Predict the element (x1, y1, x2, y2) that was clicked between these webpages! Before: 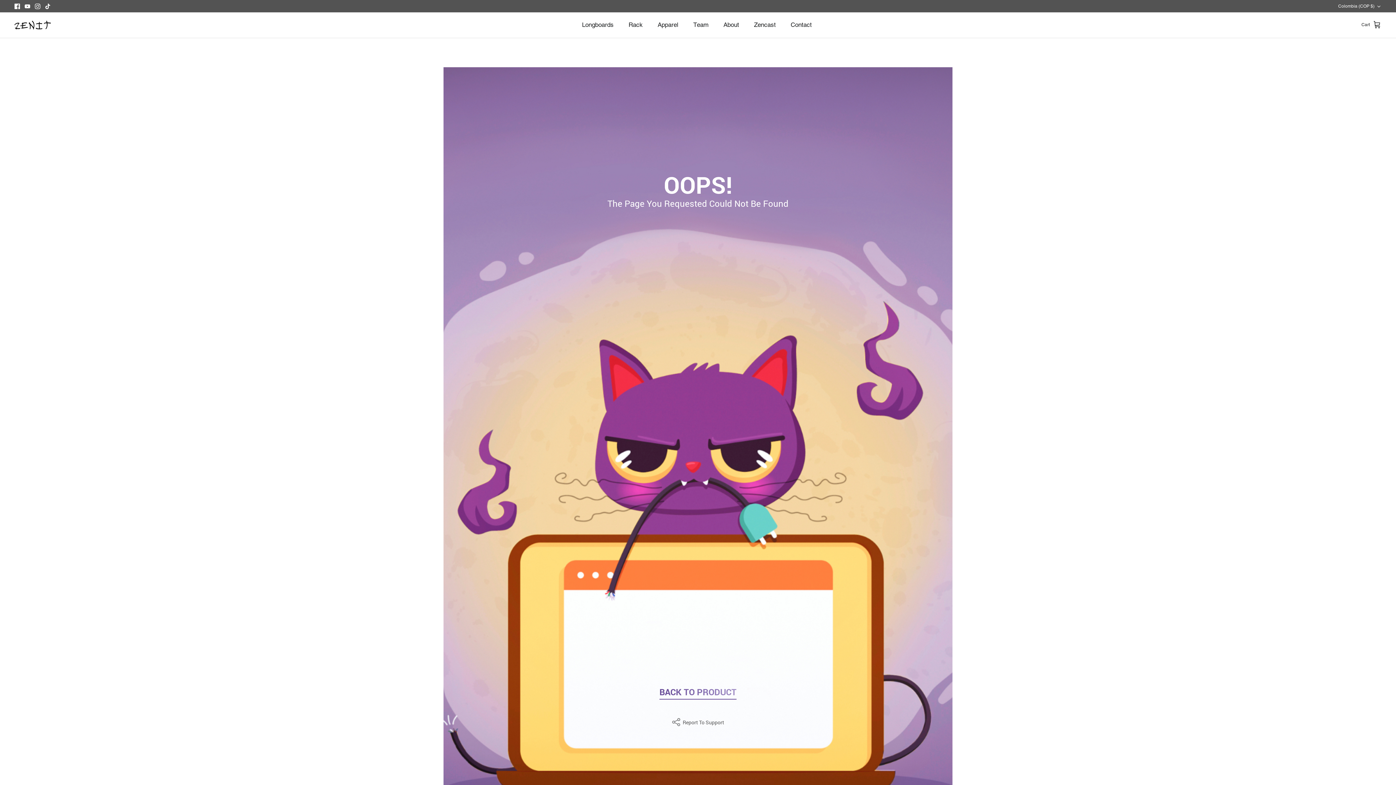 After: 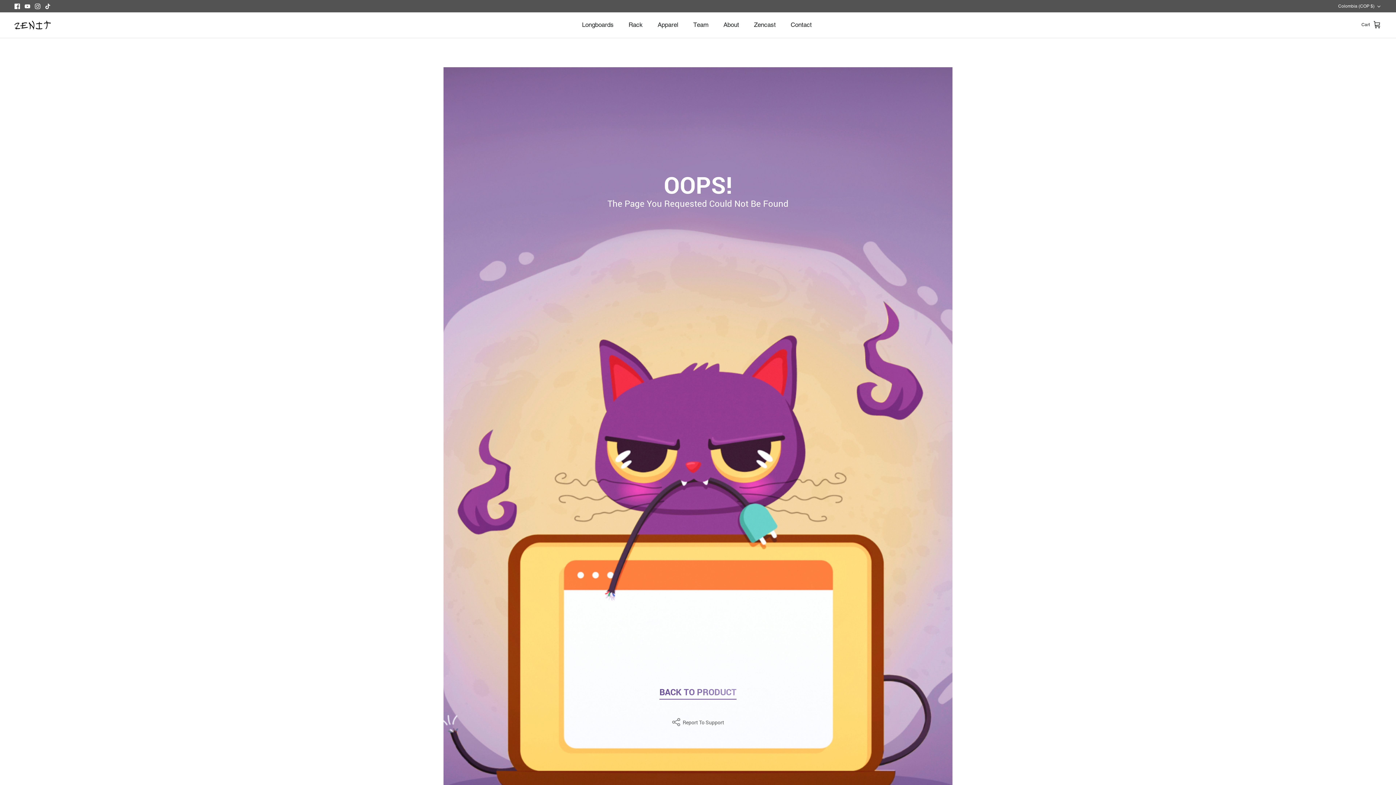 Action: bbox: (24, 3, 30, 8) label: Youtube